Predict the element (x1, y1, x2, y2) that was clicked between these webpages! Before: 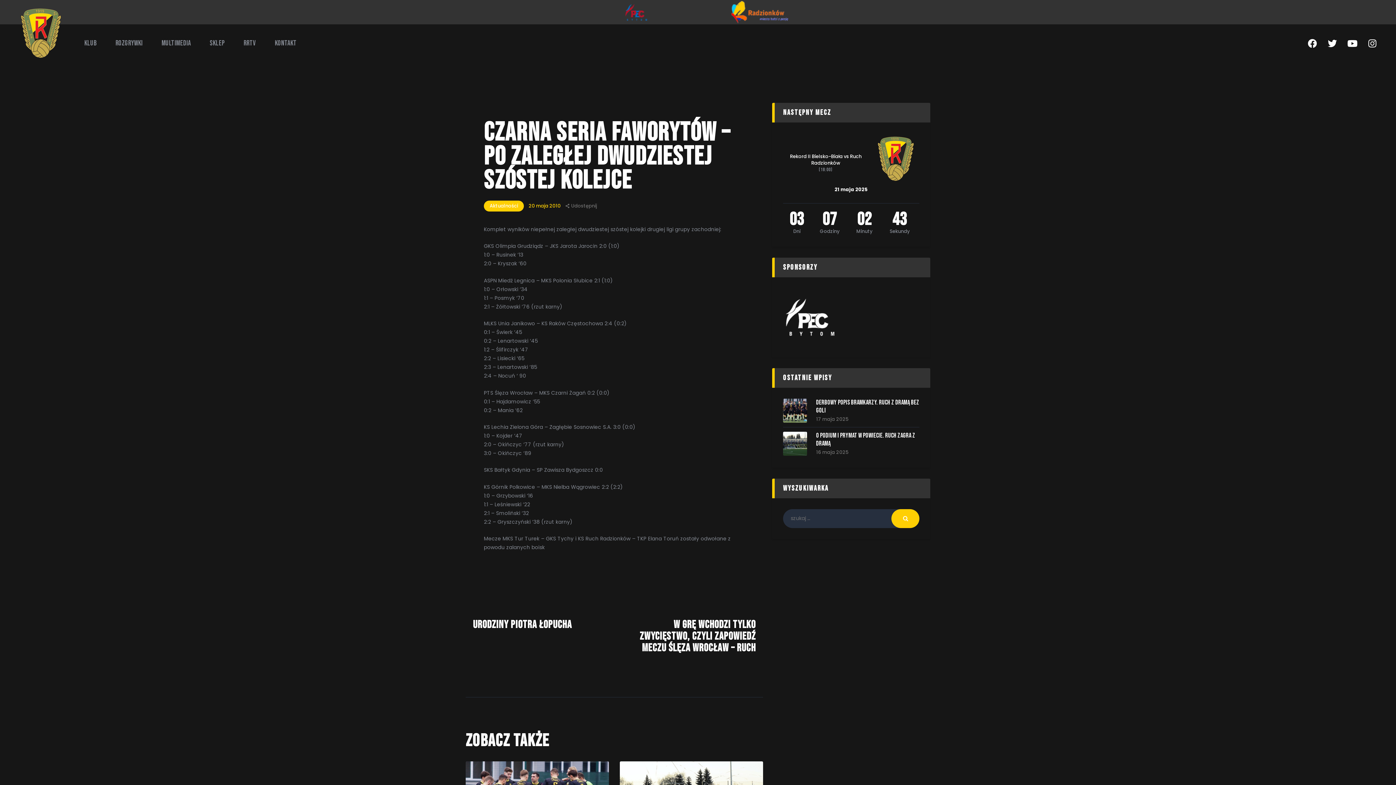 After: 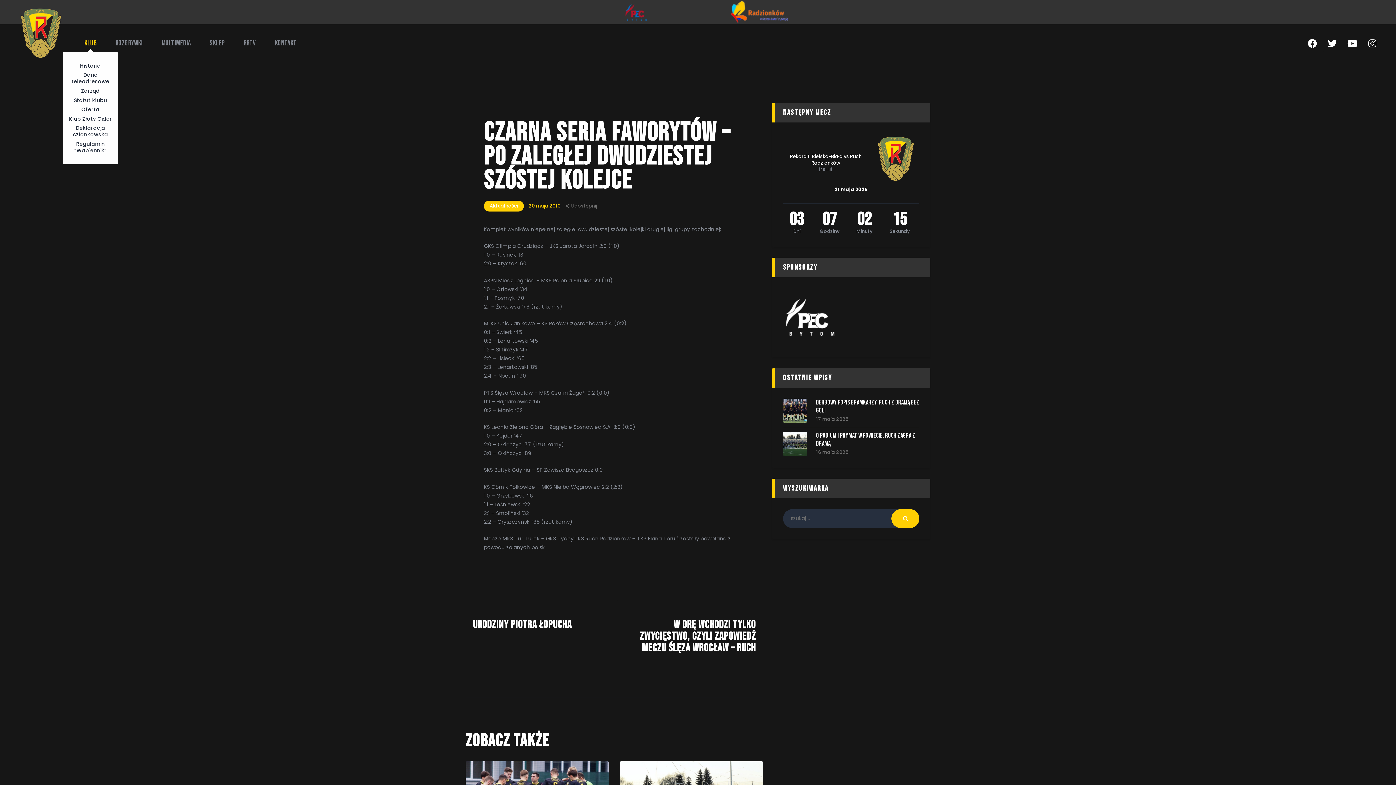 Action: label: Klub bbox: (74, 31, 106, 54)